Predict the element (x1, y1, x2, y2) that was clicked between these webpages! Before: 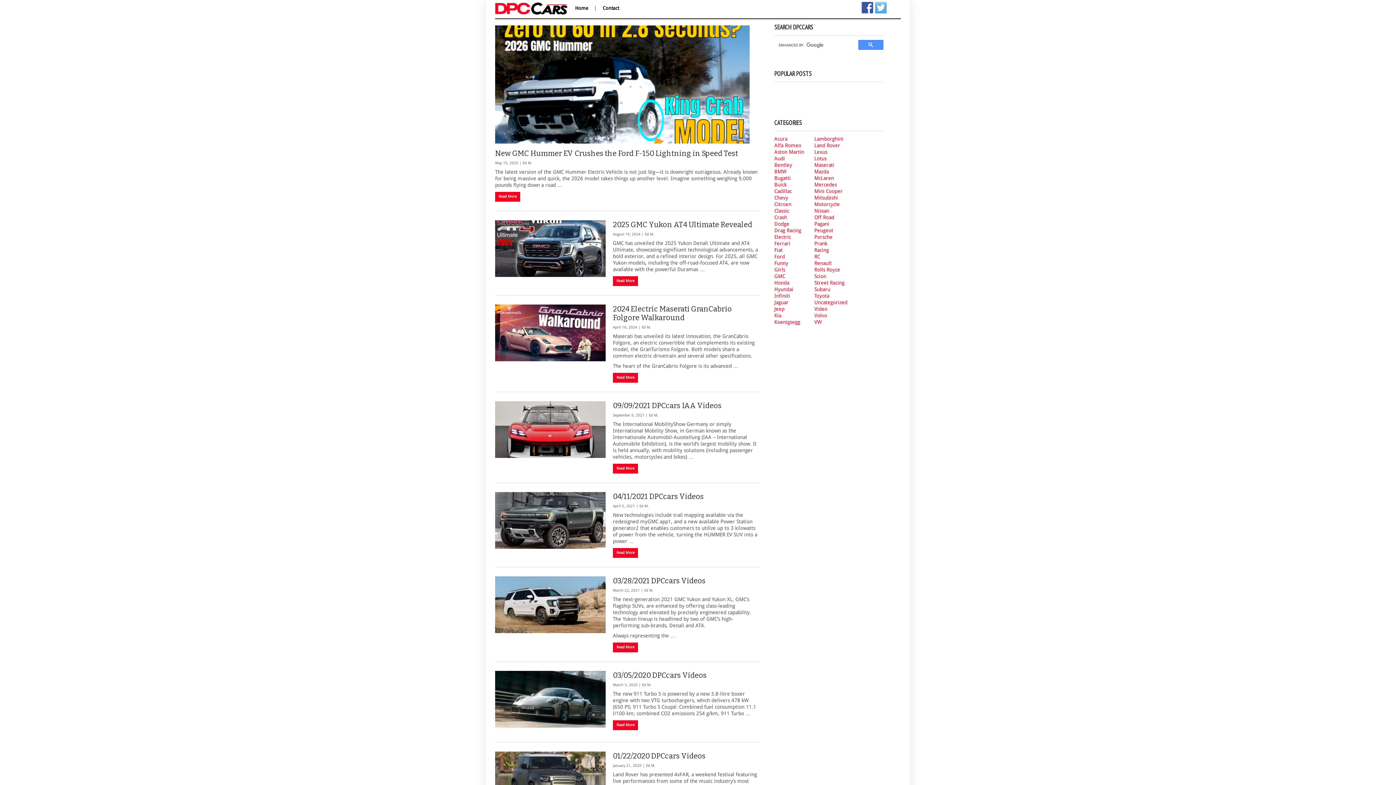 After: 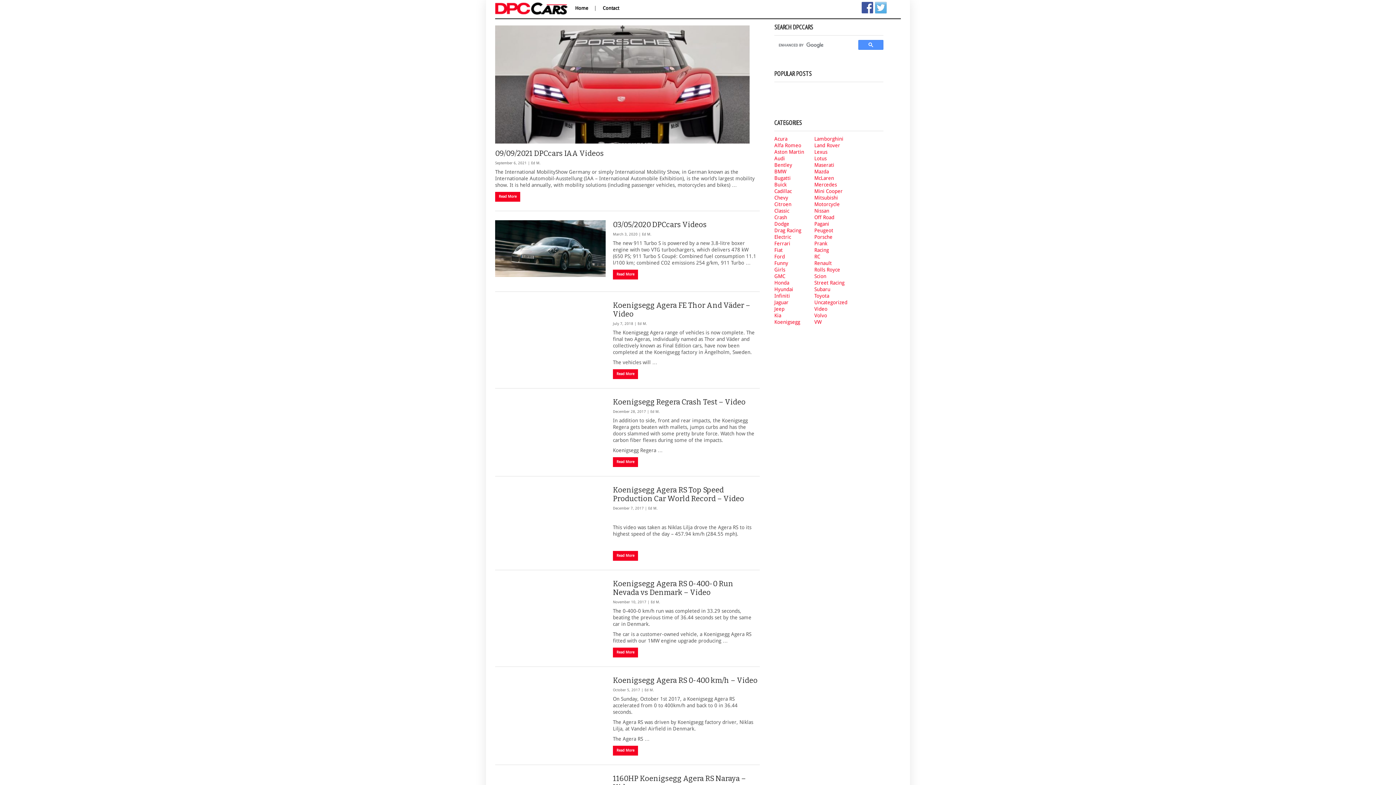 Action: bbox: (774, 319, 800, 325) label: Koenigsegg